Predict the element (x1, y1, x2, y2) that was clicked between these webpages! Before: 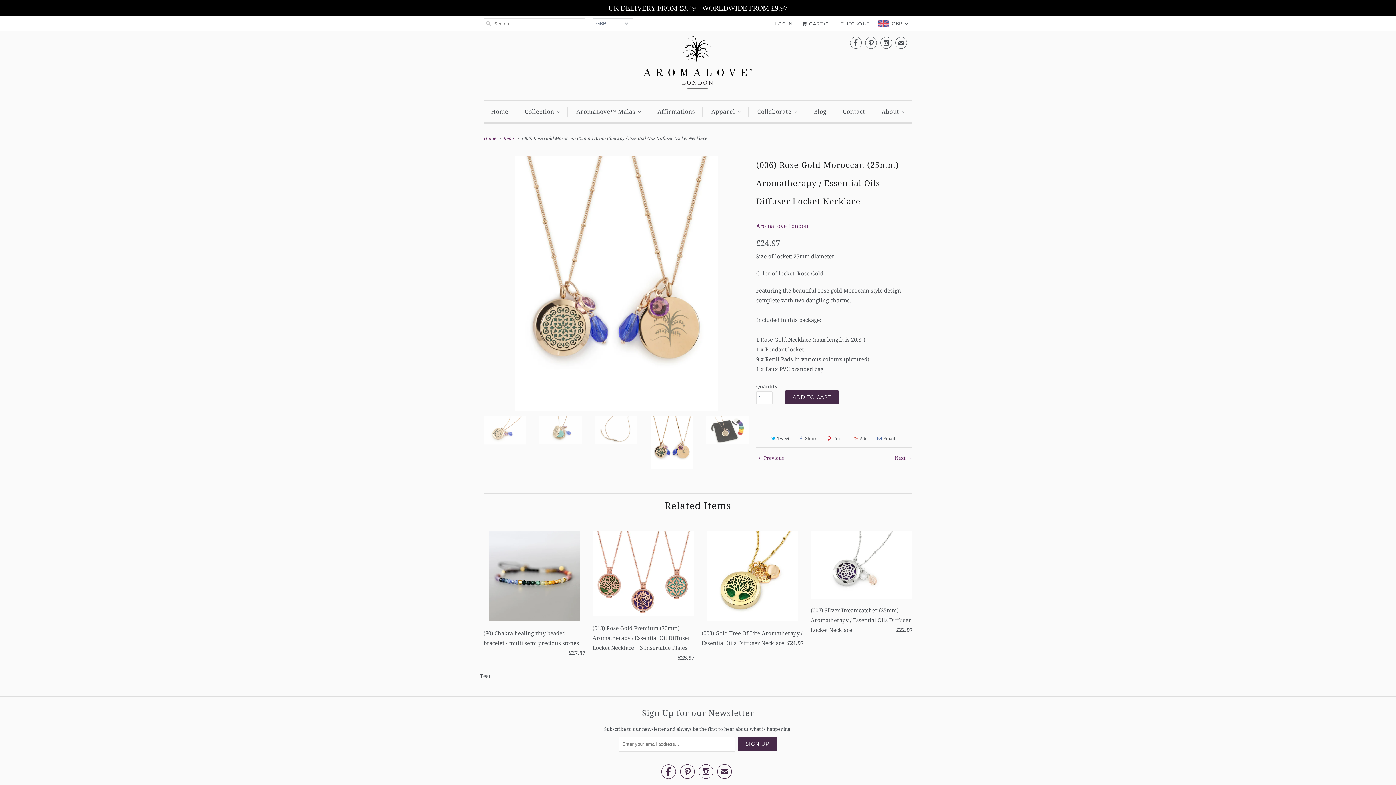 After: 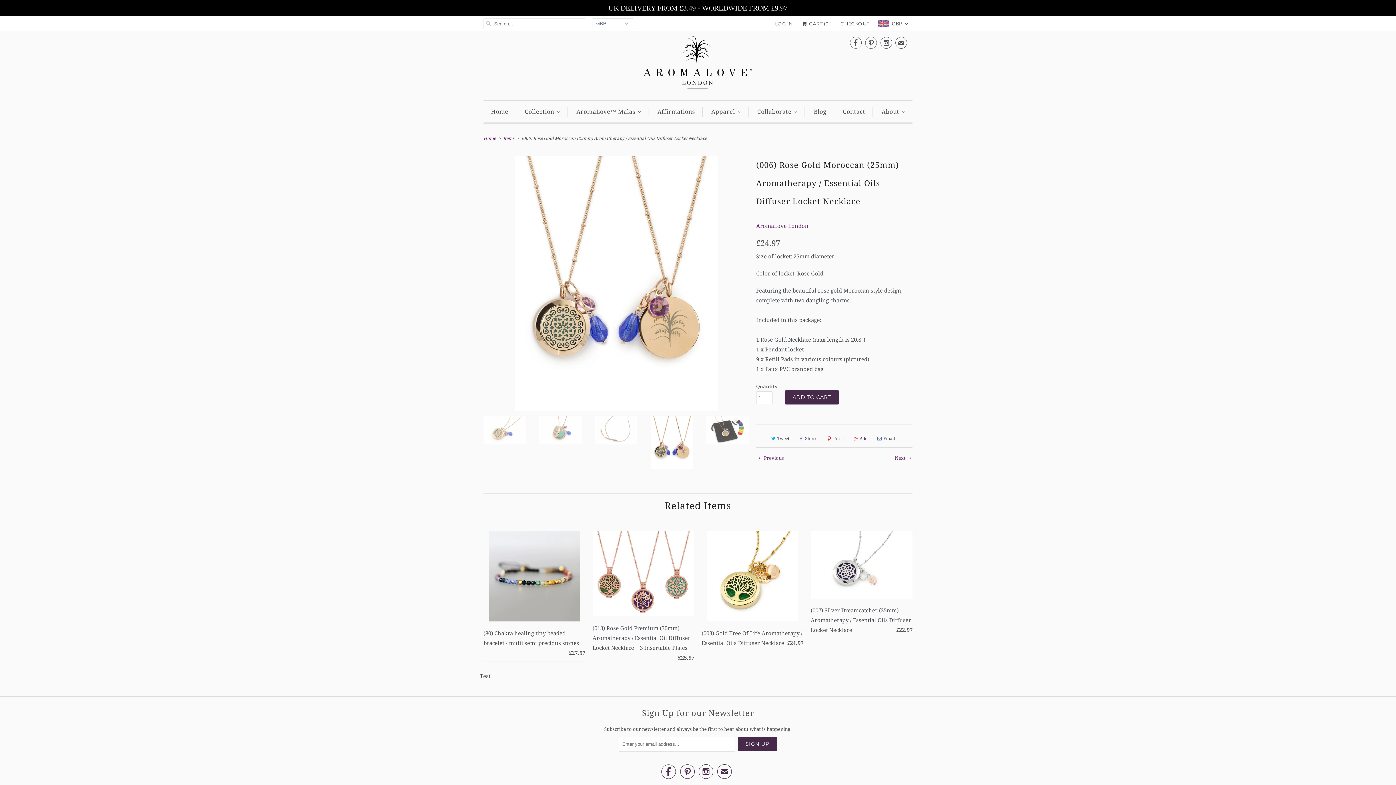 Action: bbox: (850, 432, 870, 444) label: Add